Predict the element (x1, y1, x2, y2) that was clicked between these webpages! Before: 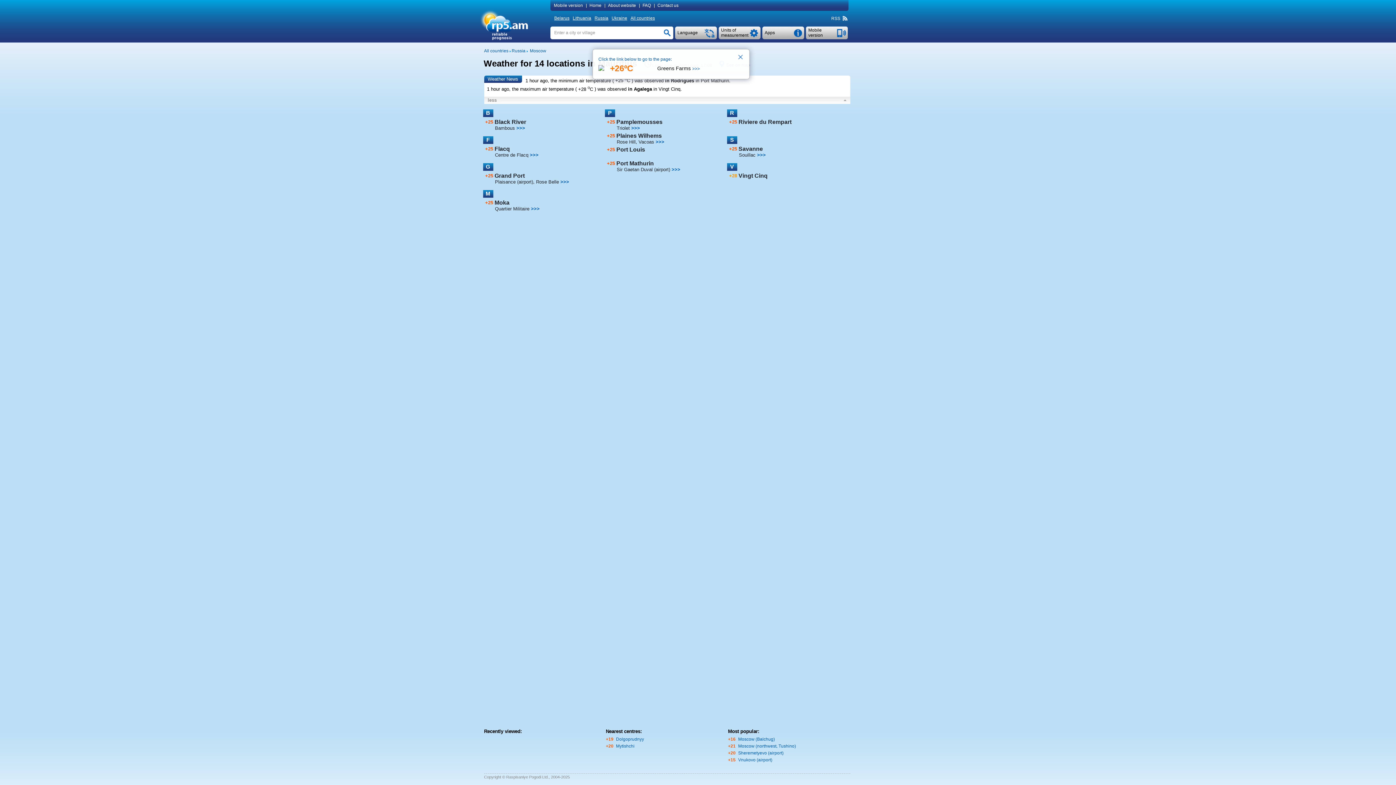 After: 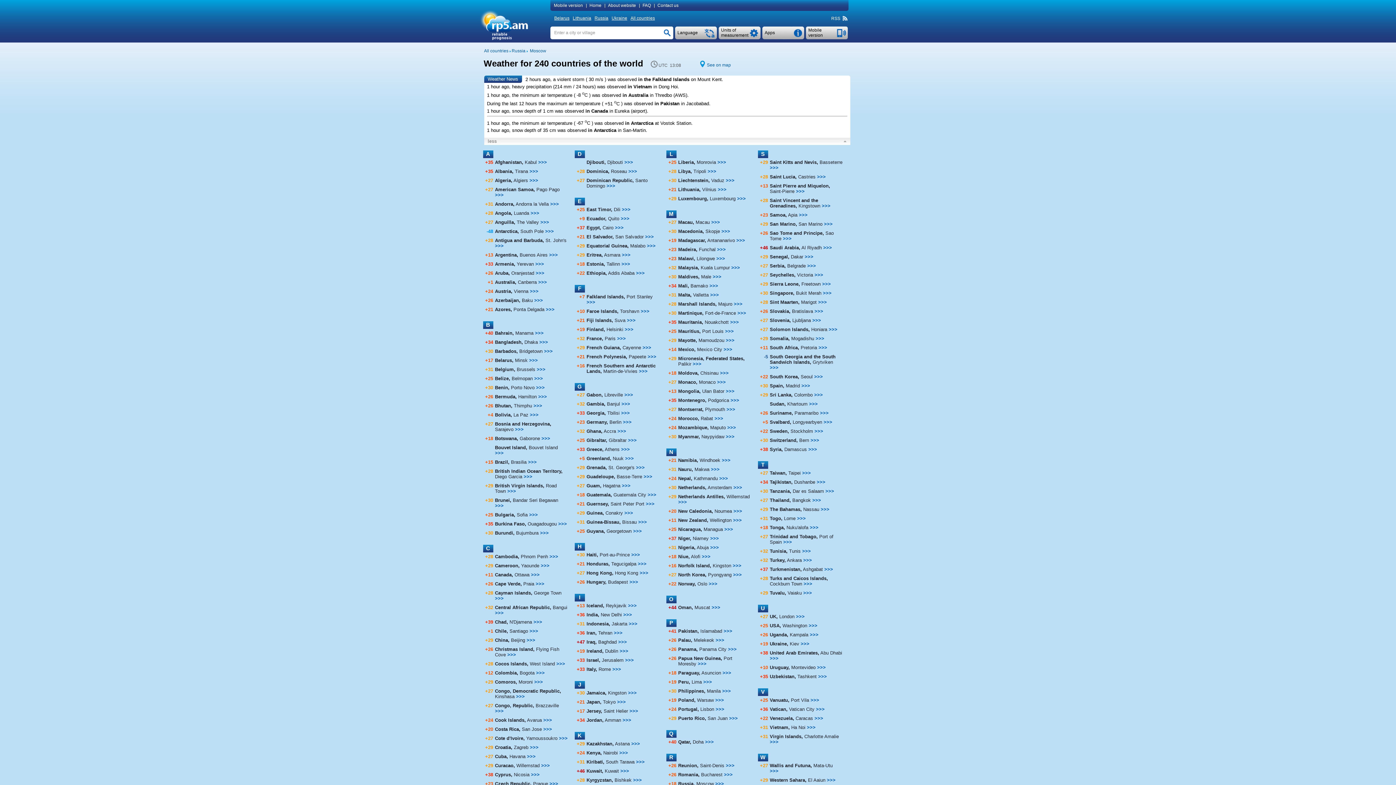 Action: label: All countries bbox: (630, 15, 656, 20)